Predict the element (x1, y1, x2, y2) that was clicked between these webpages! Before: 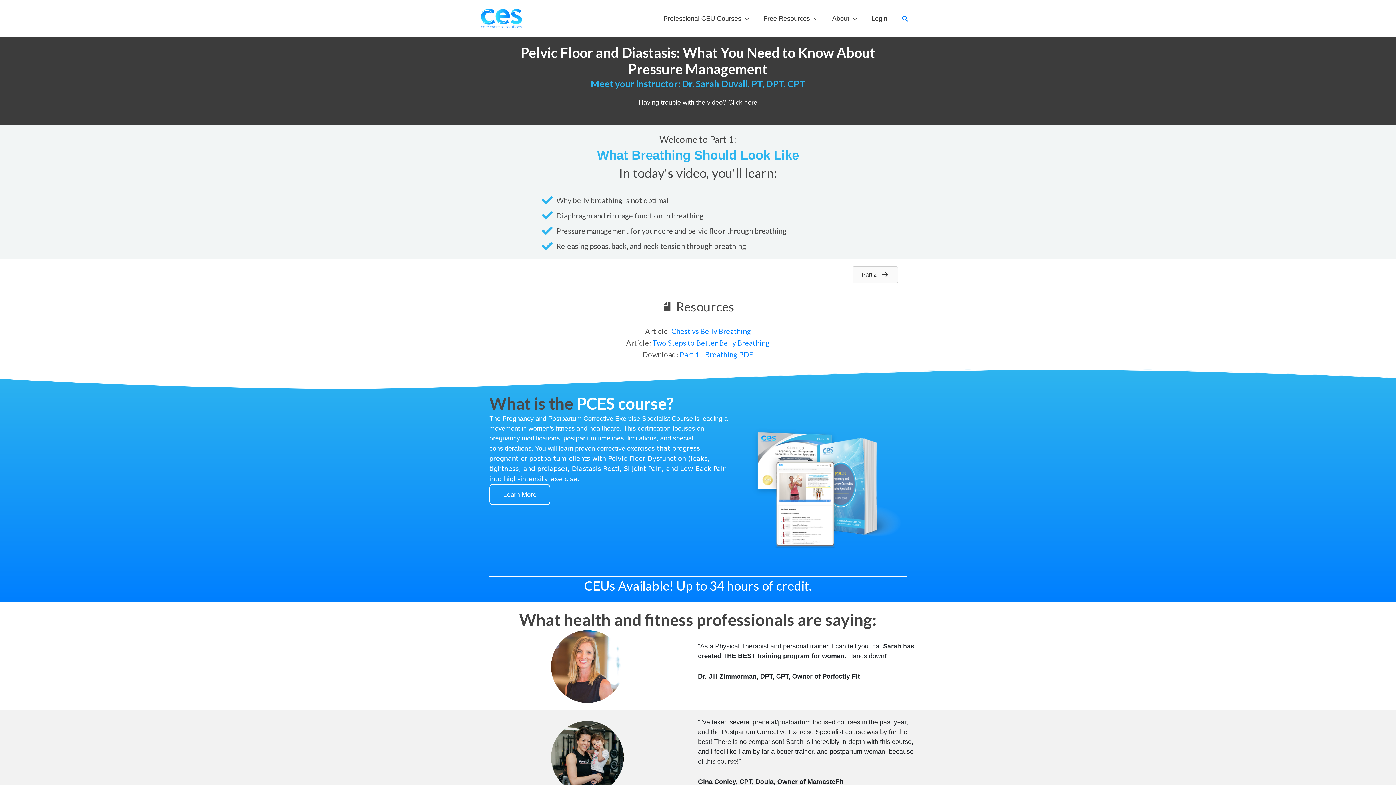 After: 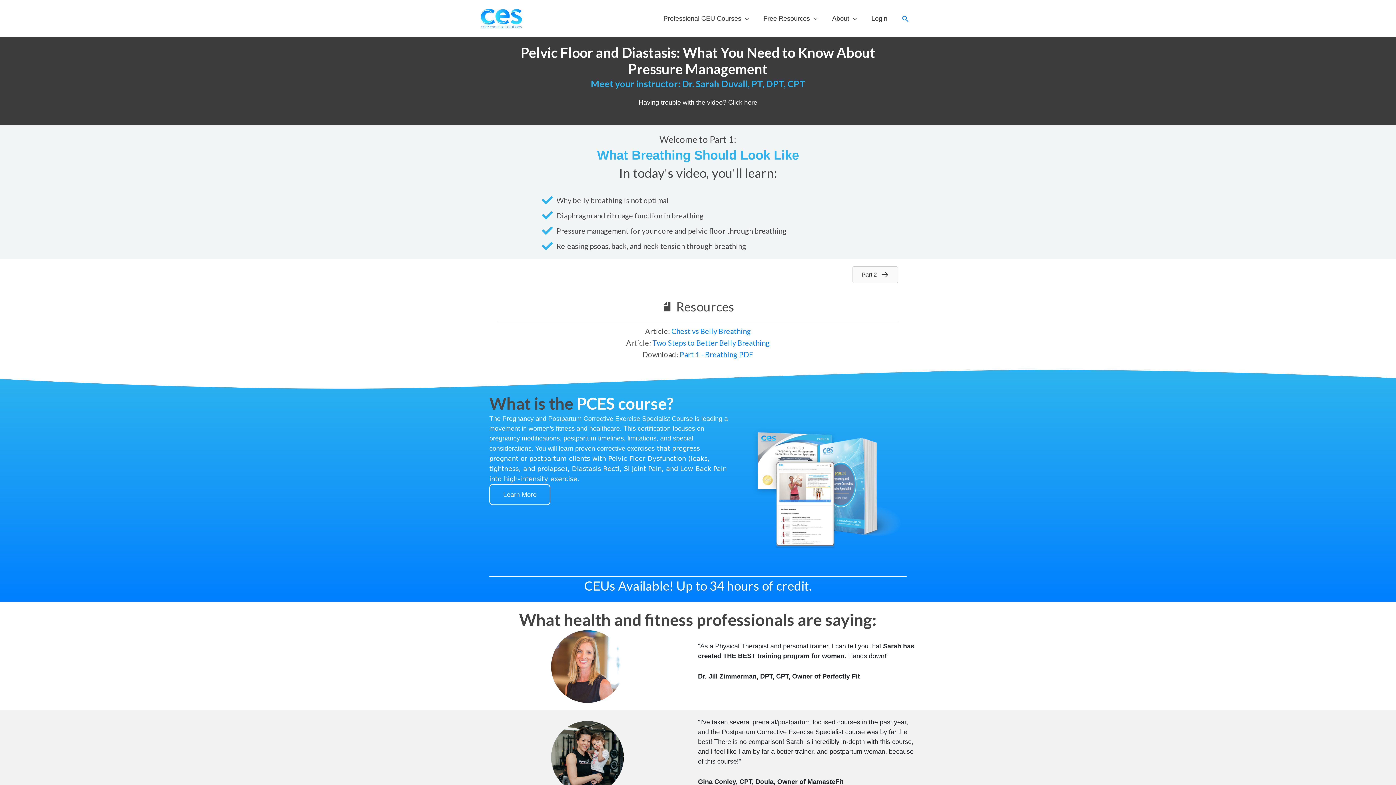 Action: label: Go to https://www.coreexercisesolutions.com/belly-breathing/ bbox: (626, 338, 652, 347)